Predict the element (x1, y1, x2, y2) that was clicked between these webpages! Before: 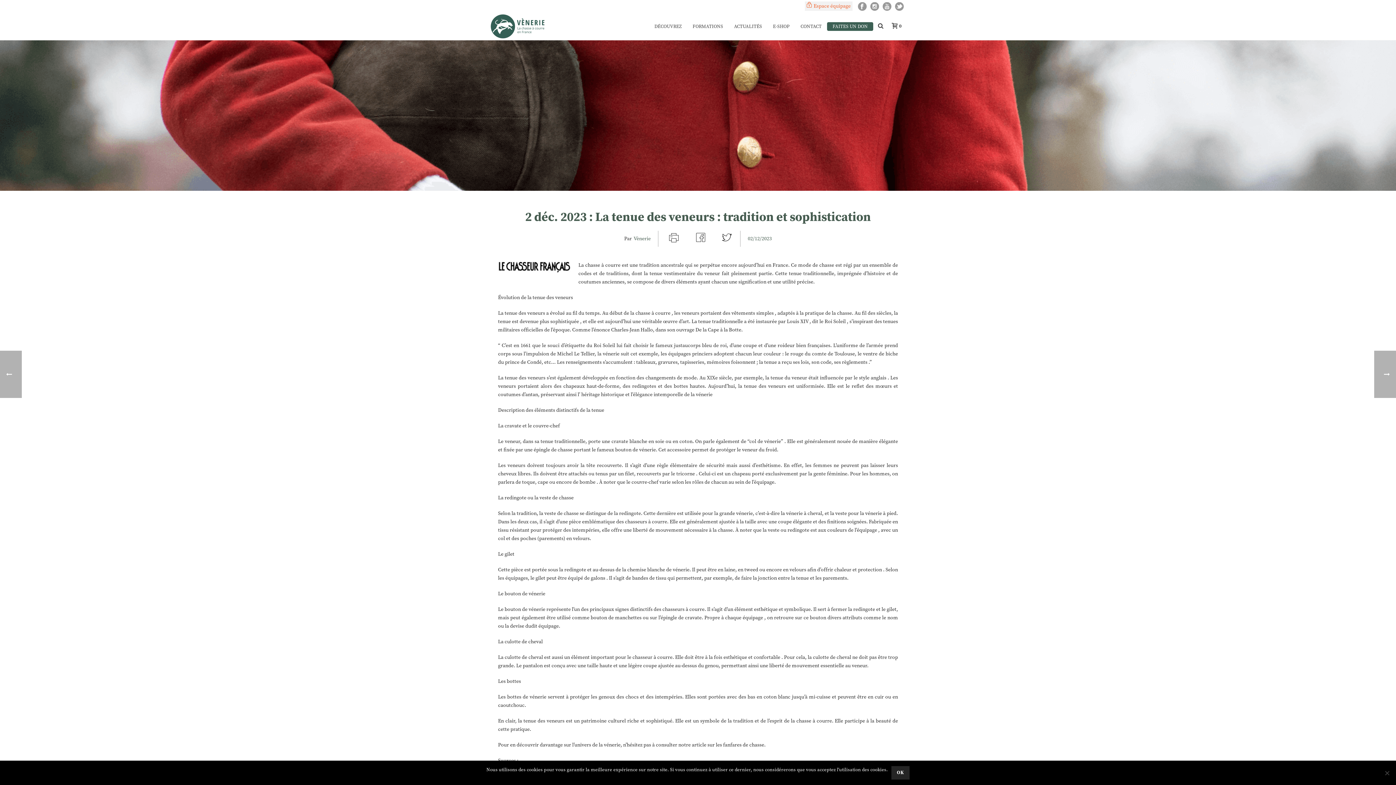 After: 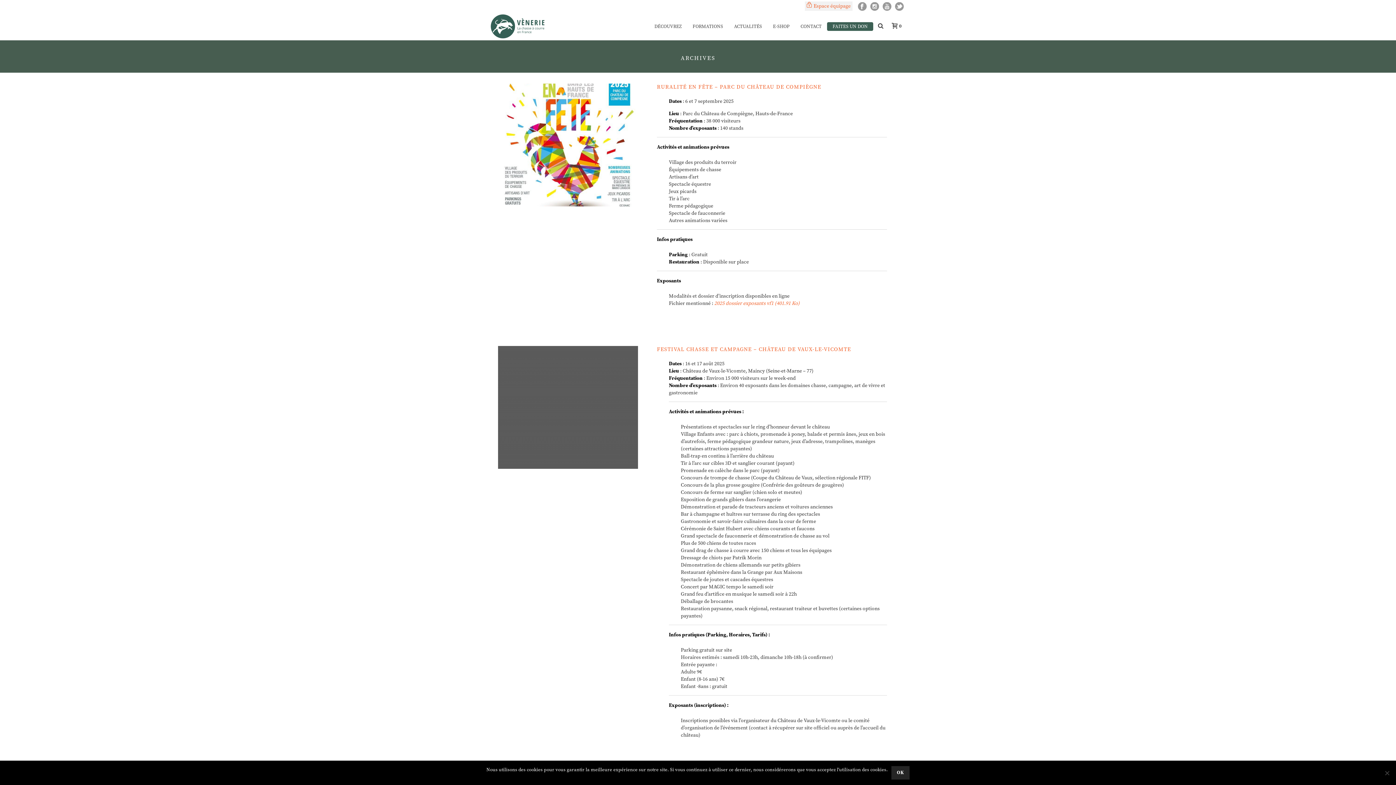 Action: label: Vènerie bbox: (633, 234, 650, 243)